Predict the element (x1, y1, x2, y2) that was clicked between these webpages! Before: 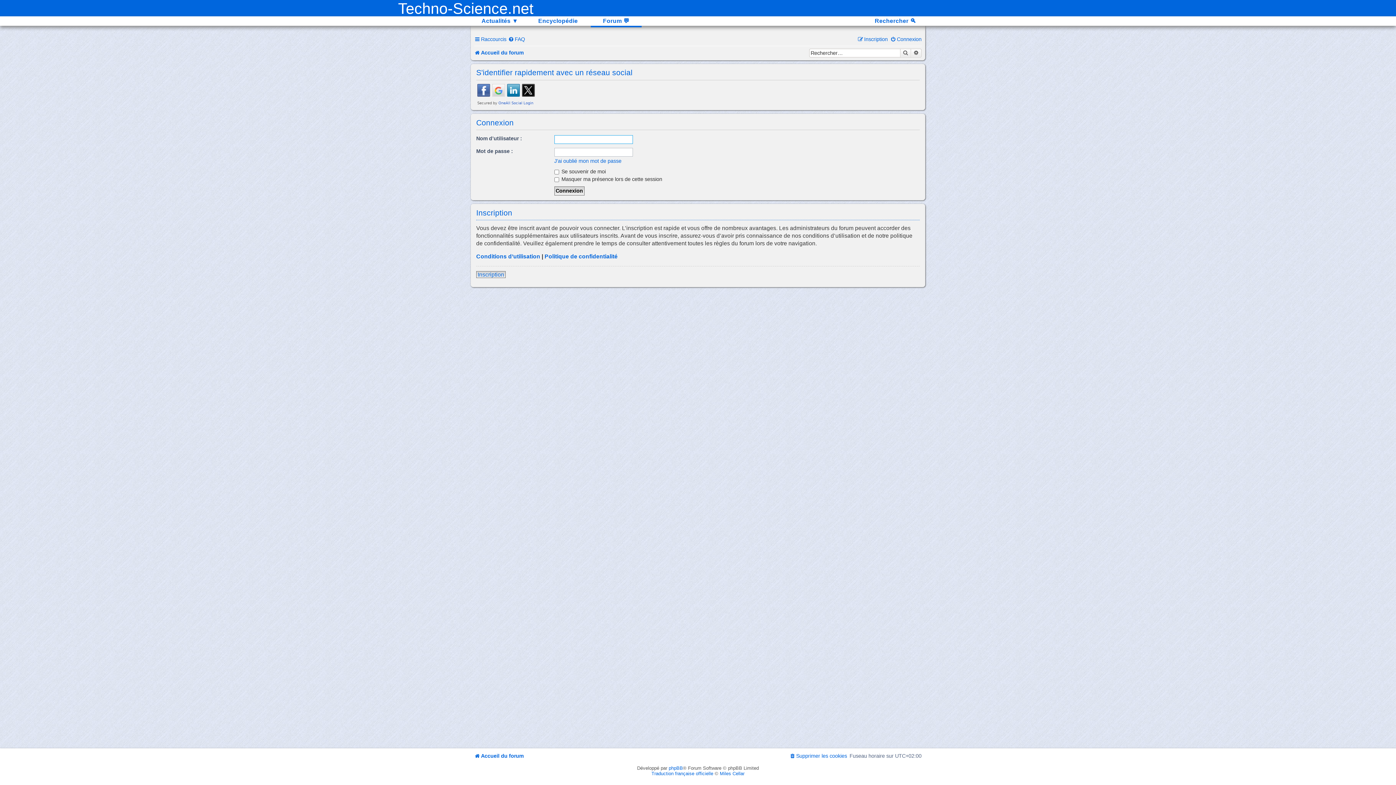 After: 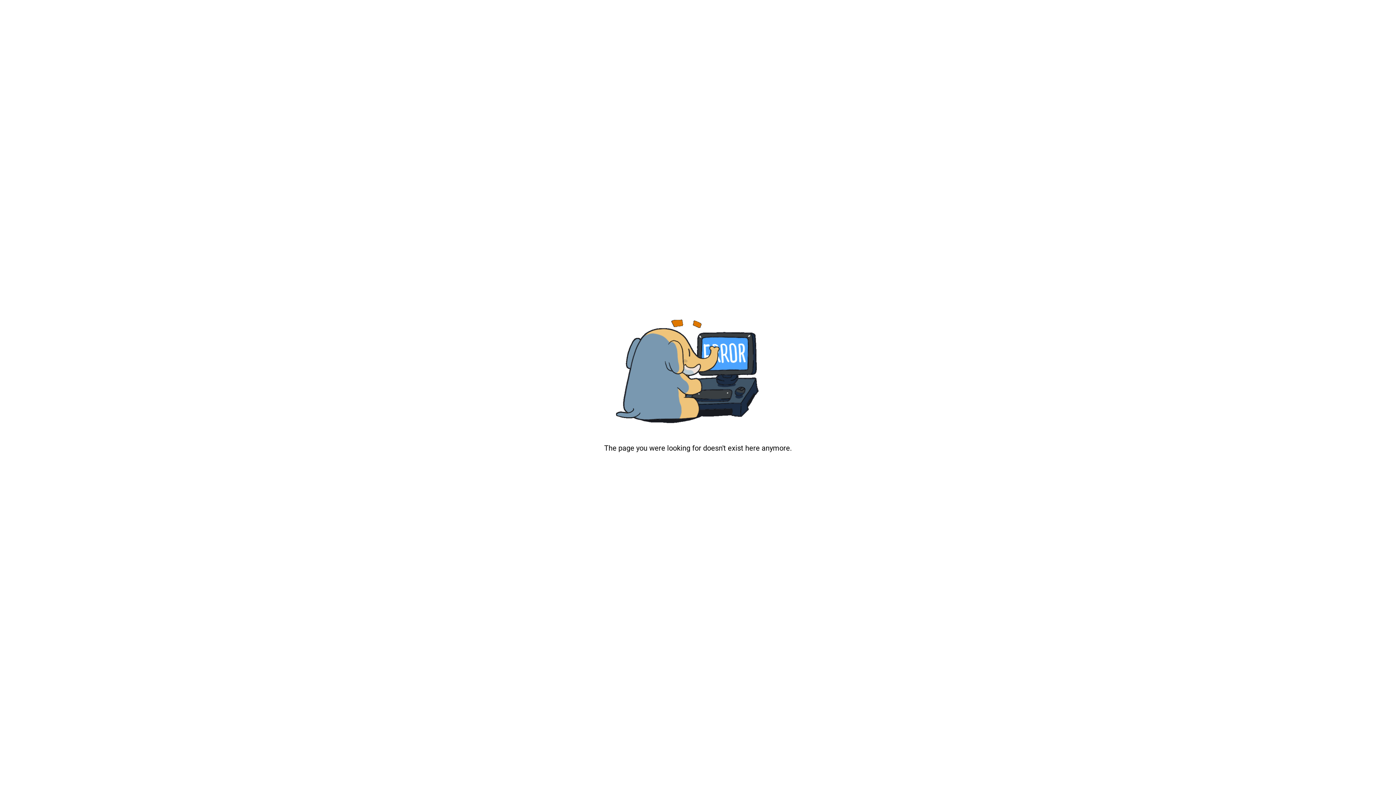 Action: label: Miles Cellar bbox: (720, 771, 744, 776)